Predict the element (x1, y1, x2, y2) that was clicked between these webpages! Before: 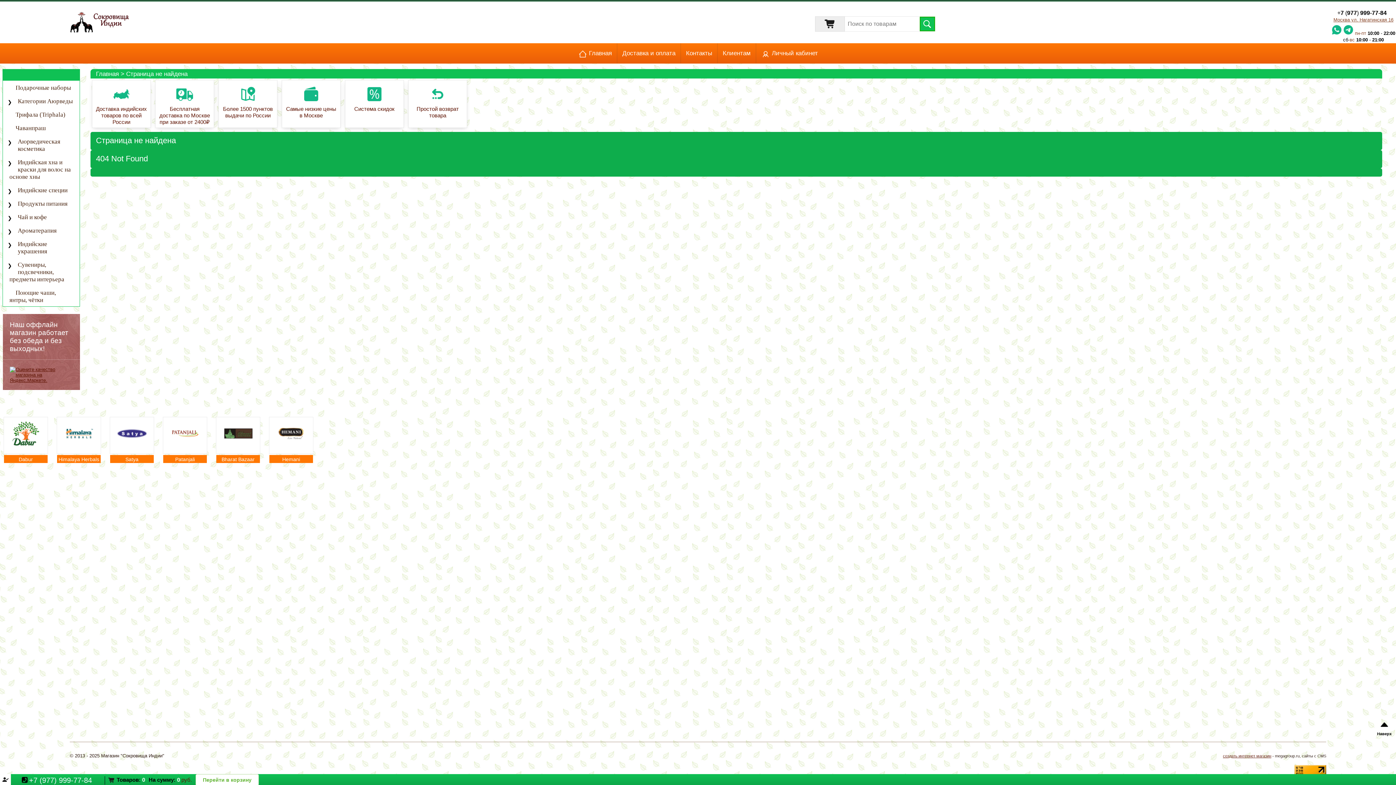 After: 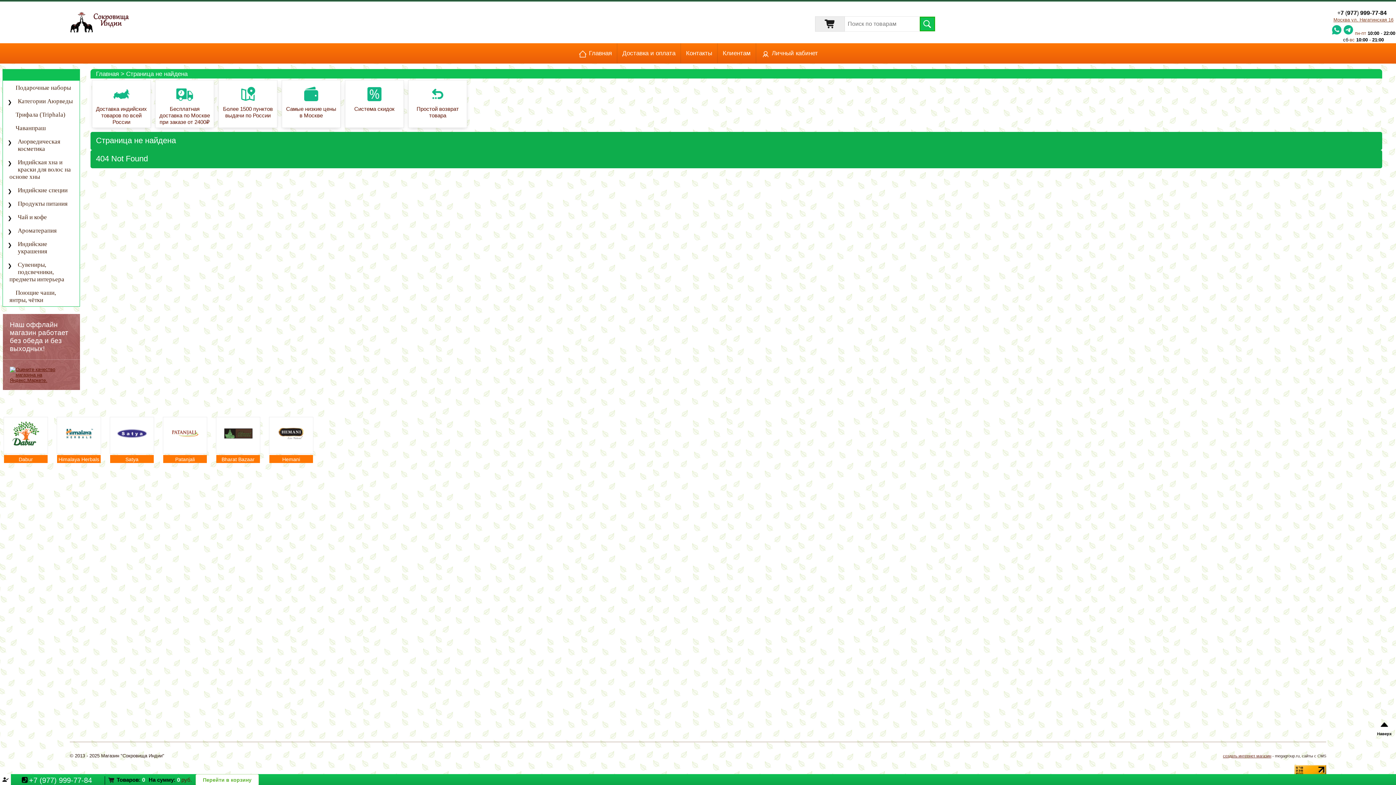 Action: bbox: (125, 456, 138, 462) label: Satya